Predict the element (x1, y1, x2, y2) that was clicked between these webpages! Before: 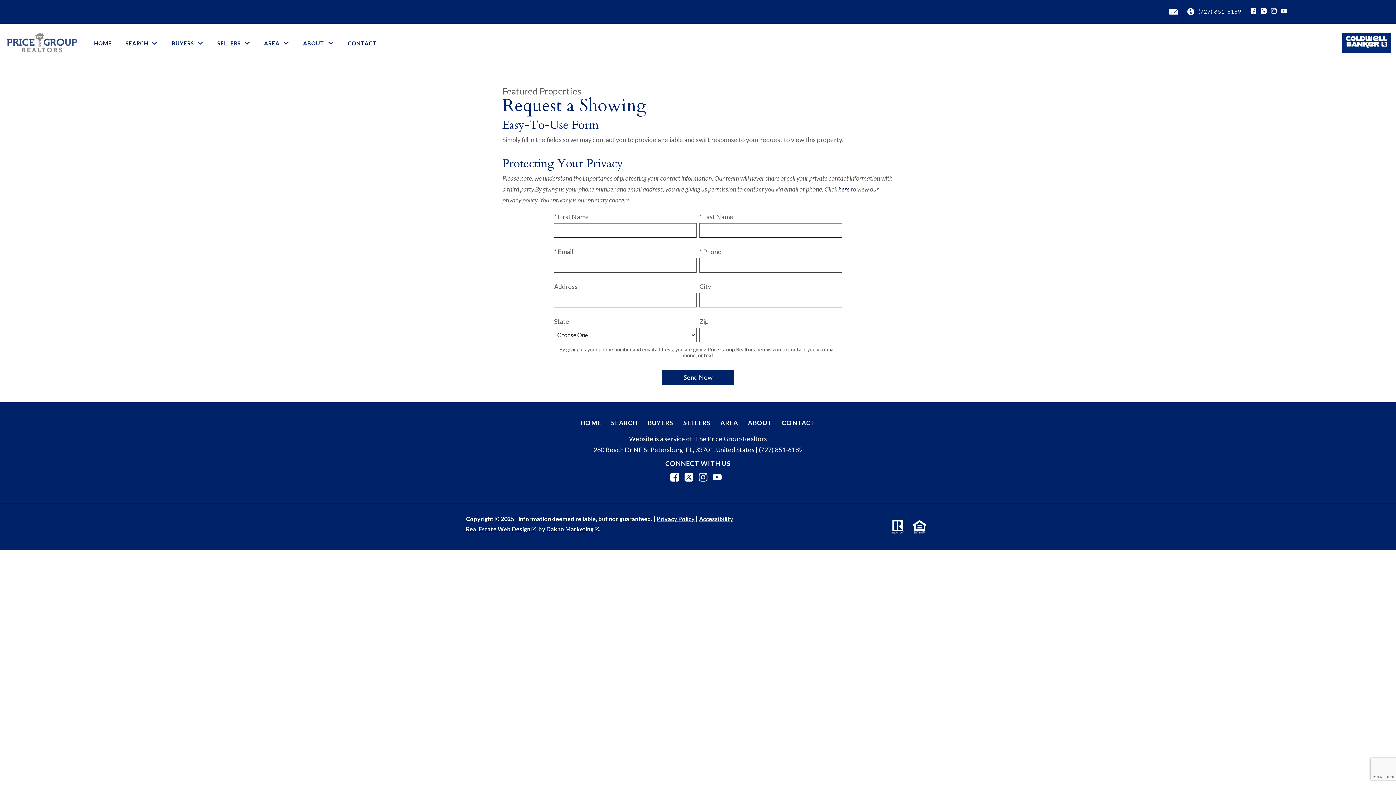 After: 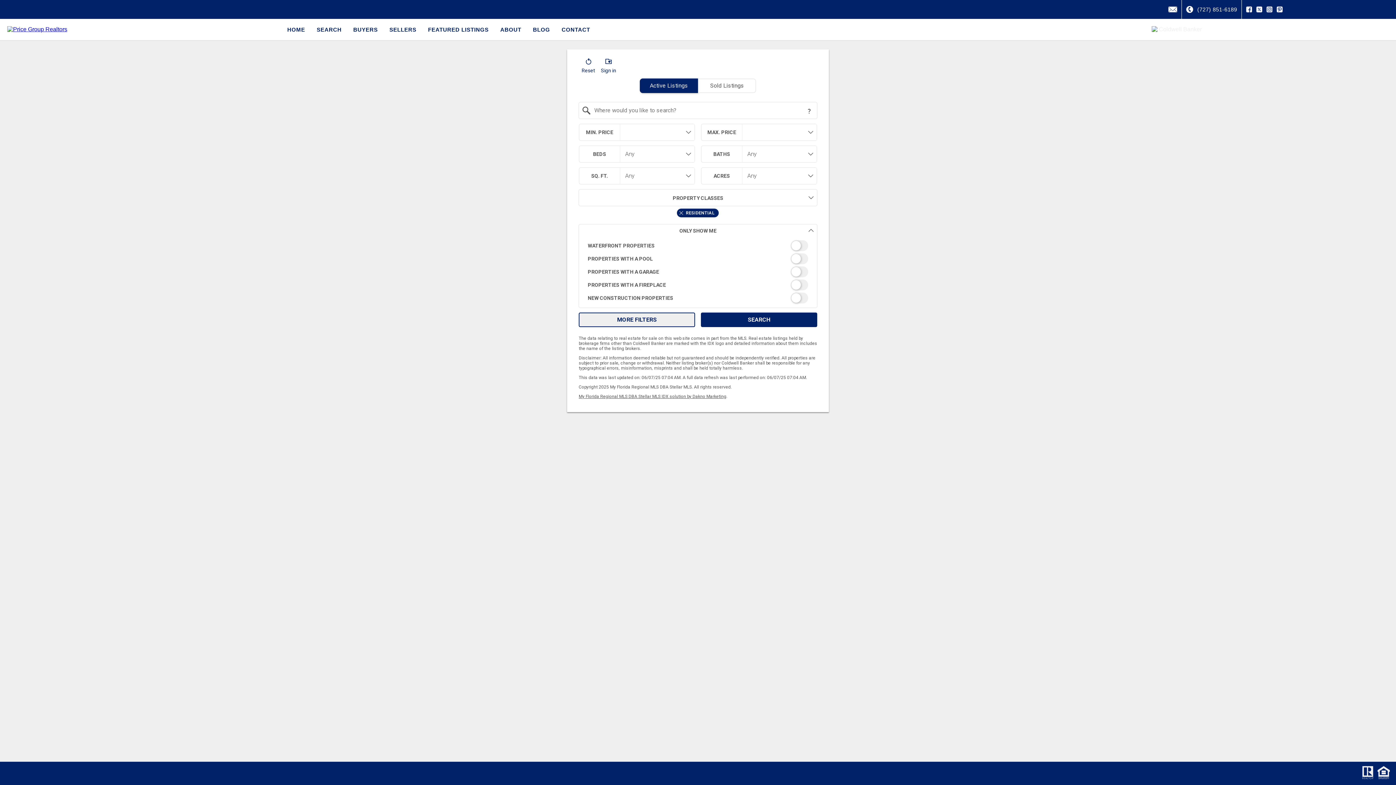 Action: bbox: (611, 419, 637, 426) label: SEARCH